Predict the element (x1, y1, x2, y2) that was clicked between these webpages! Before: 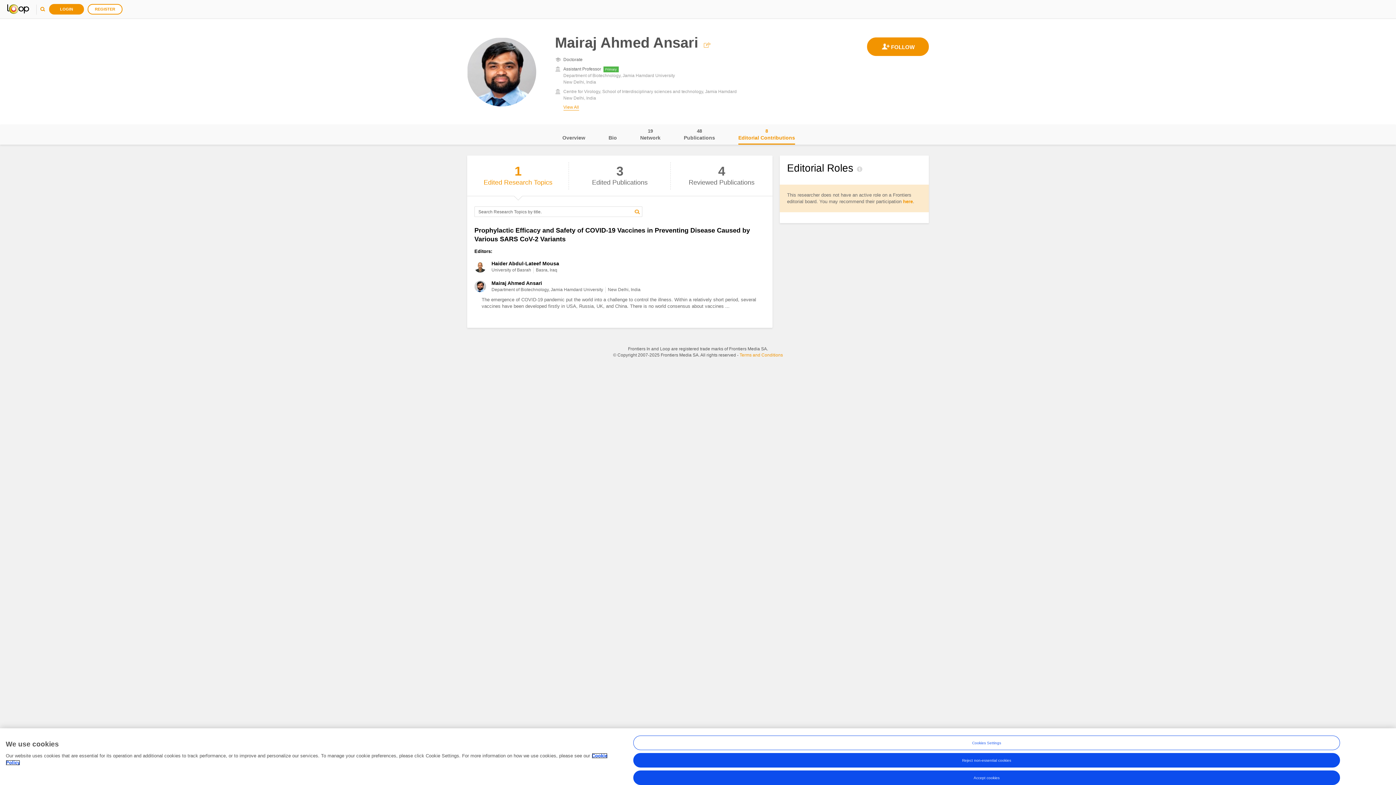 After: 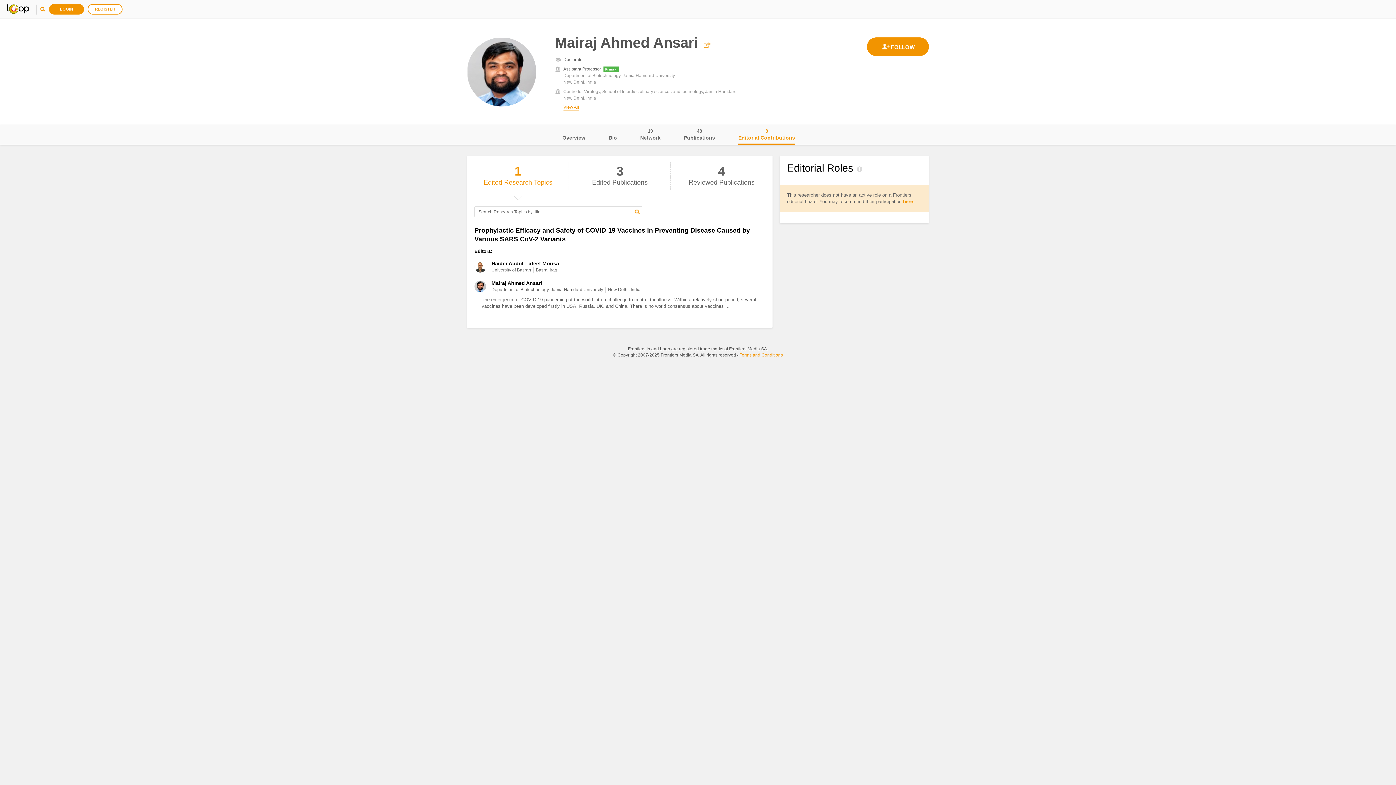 Action: bbox: (633, 770, 1340, 785) label: Accept cookies